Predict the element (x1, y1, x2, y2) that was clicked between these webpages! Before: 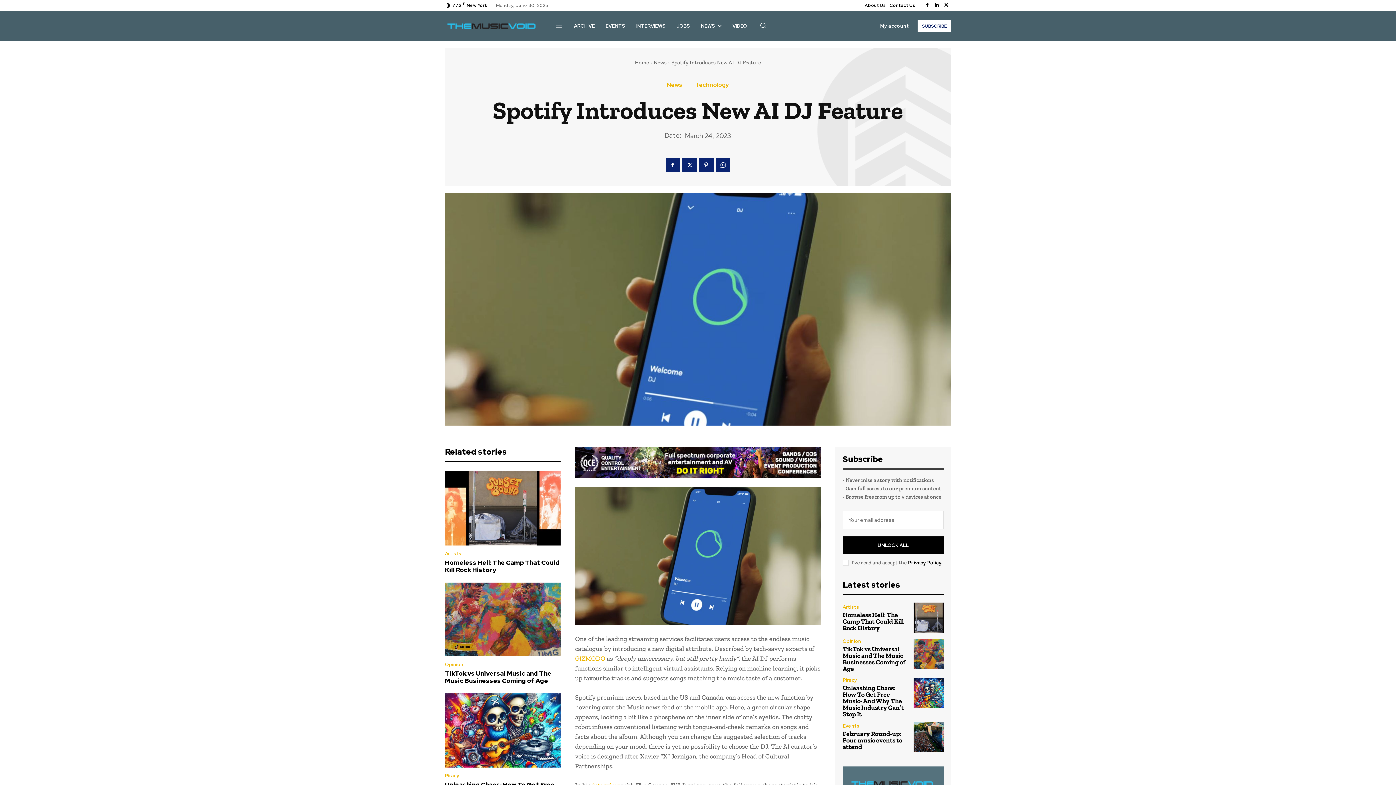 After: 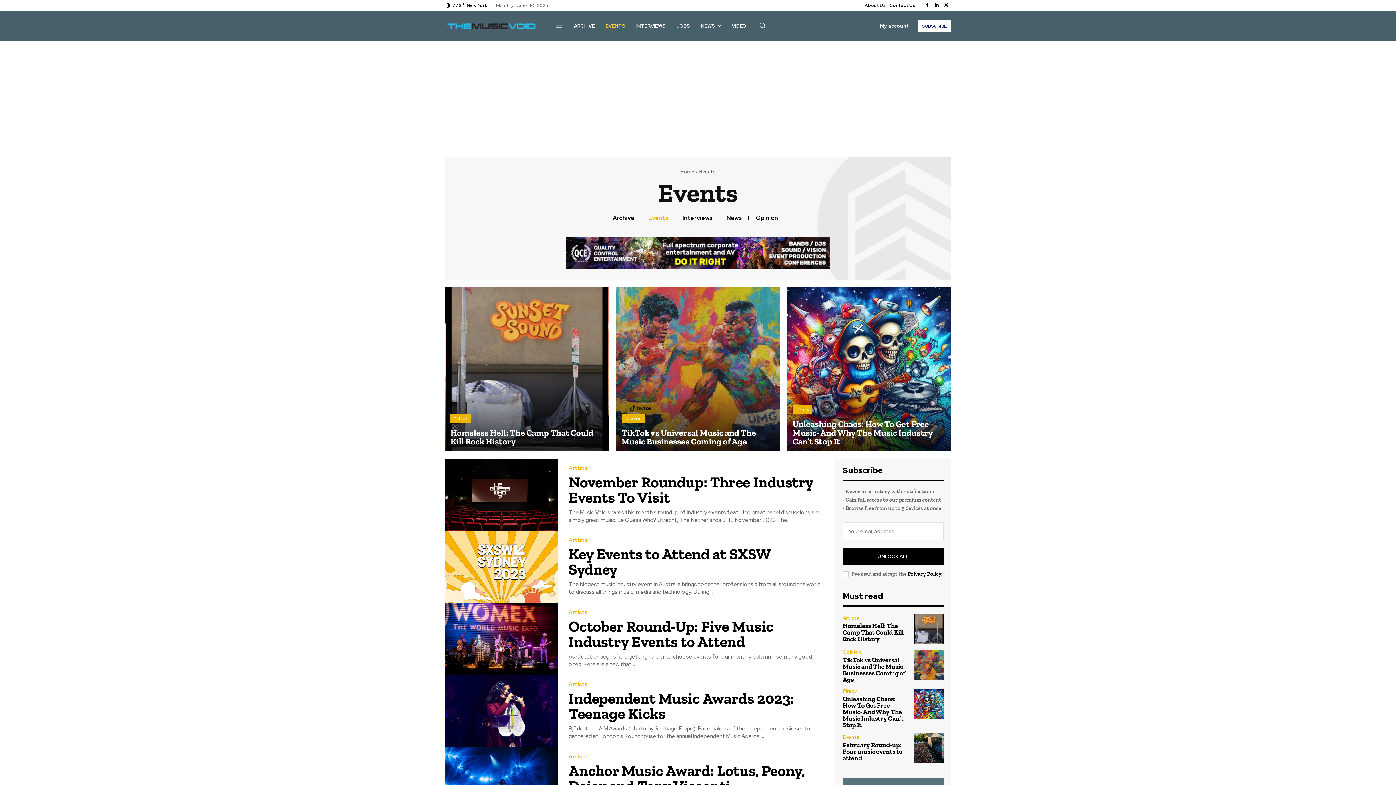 Action: label: Events bbox: (842, 723, 859, 728)